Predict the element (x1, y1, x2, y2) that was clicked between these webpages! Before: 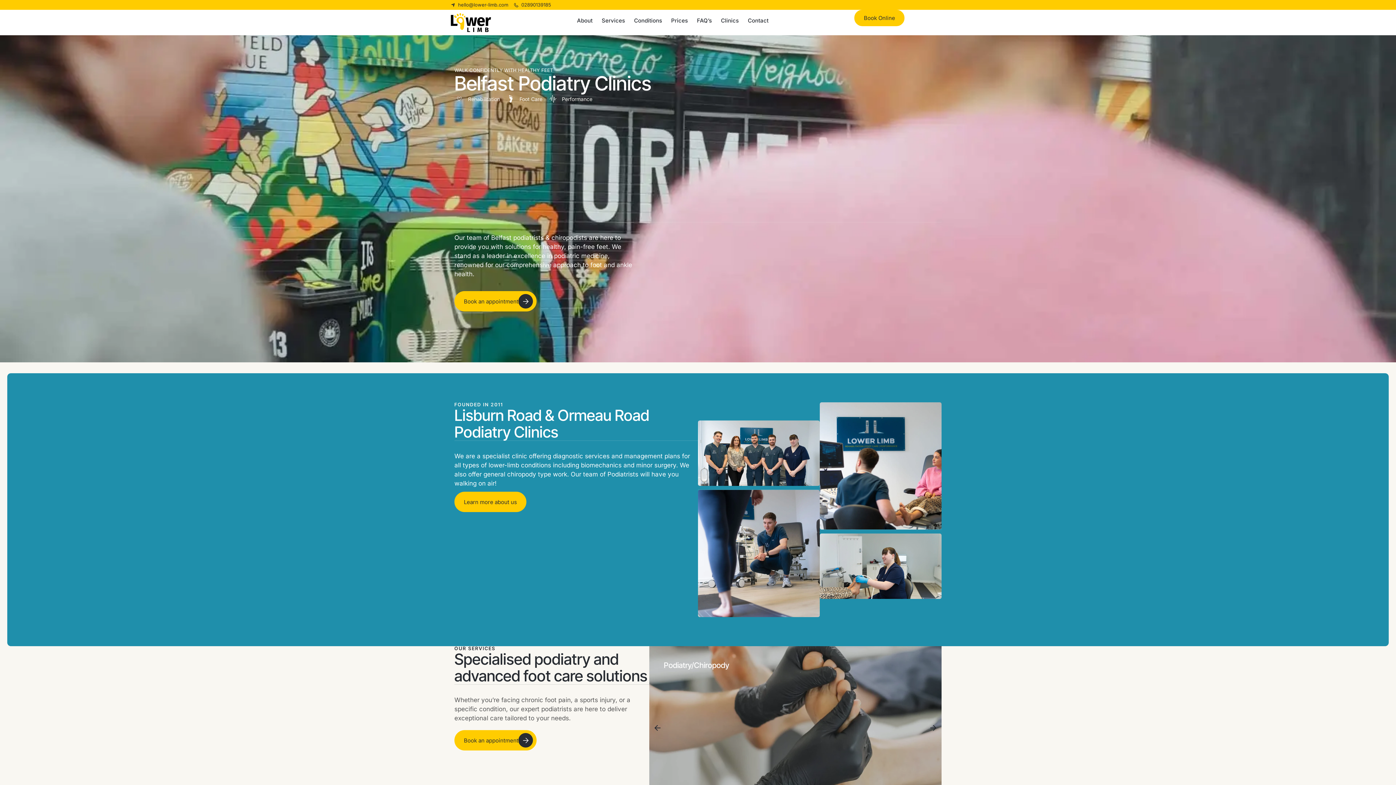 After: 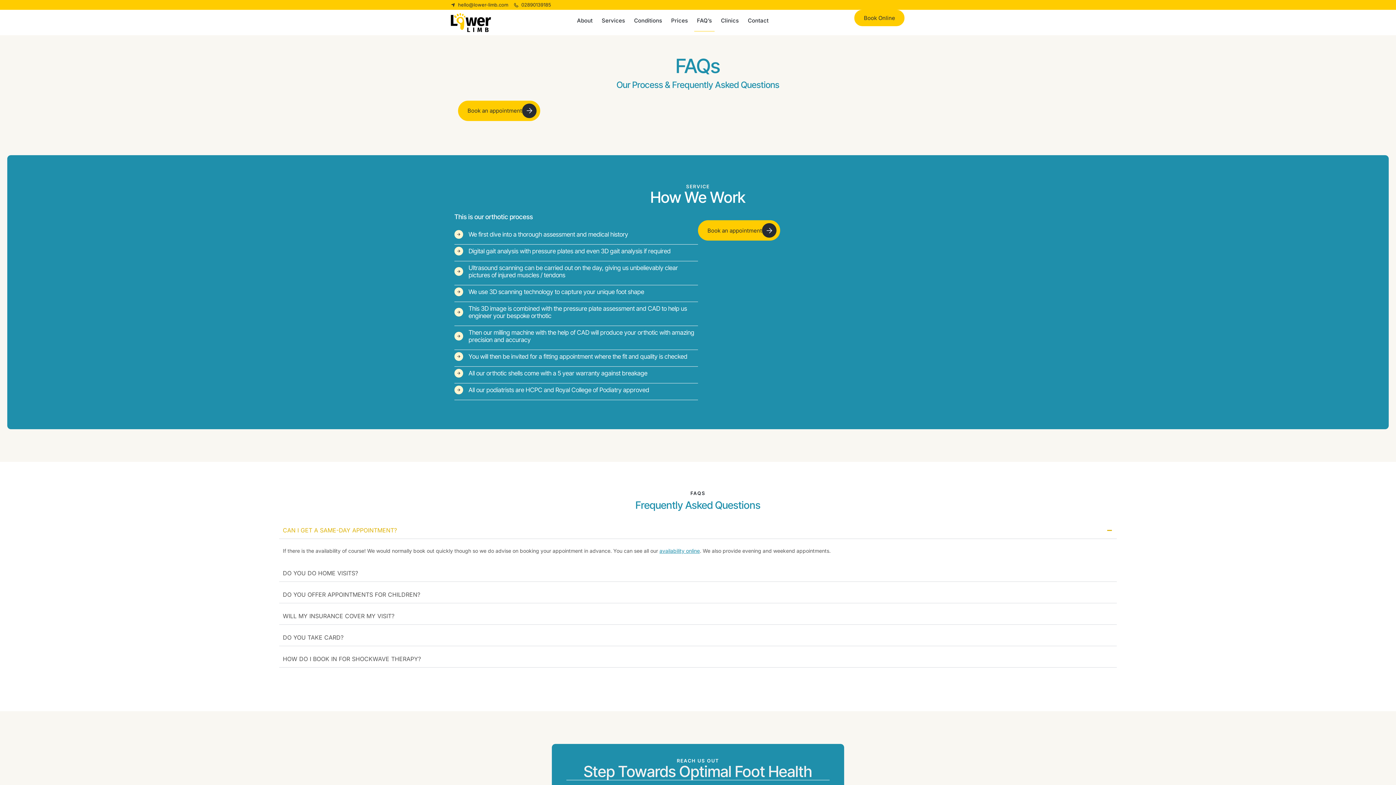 Action: label: FAQ’s bbox: (689, 9, 719, 31)